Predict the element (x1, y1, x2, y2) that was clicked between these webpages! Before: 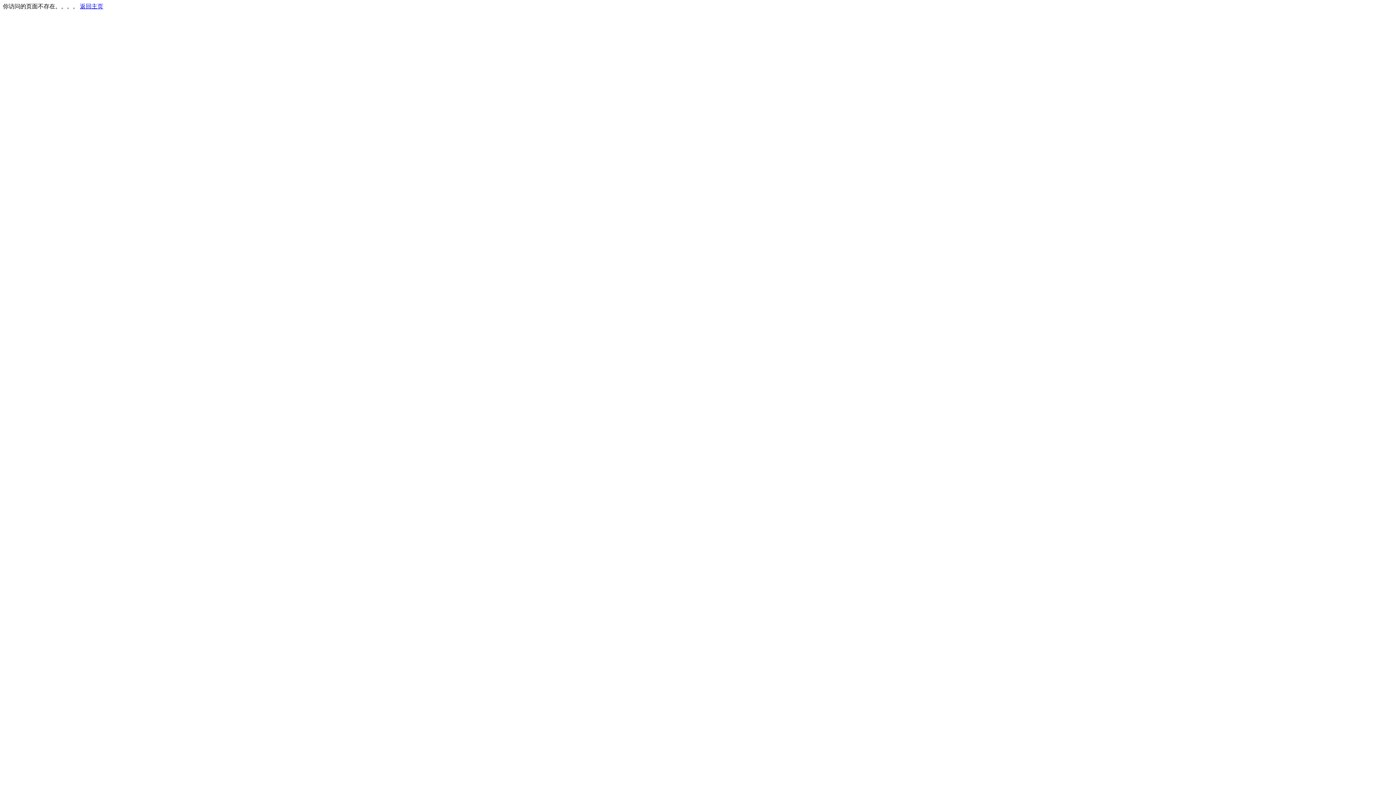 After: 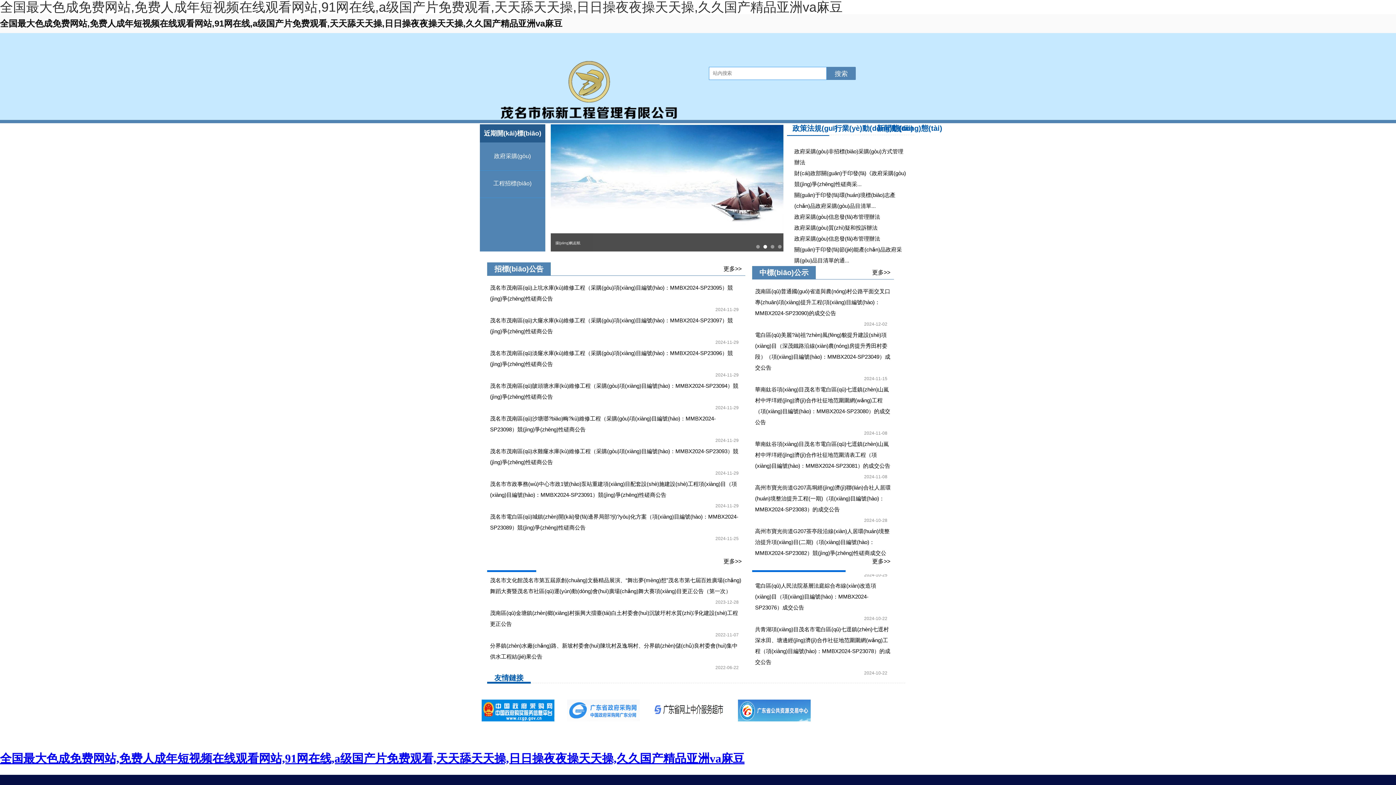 Action: label: 返回主页 bbox: (80, 3, 103, 9)